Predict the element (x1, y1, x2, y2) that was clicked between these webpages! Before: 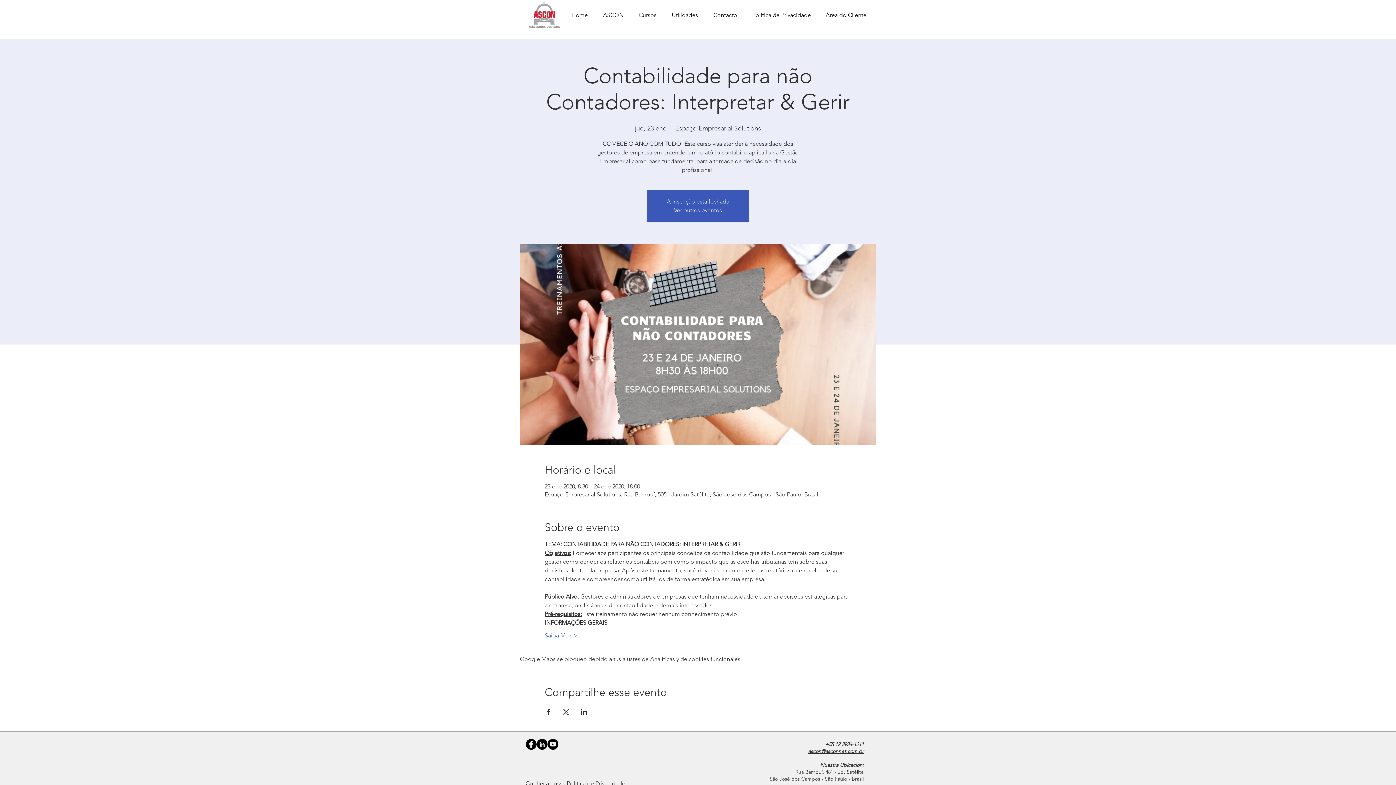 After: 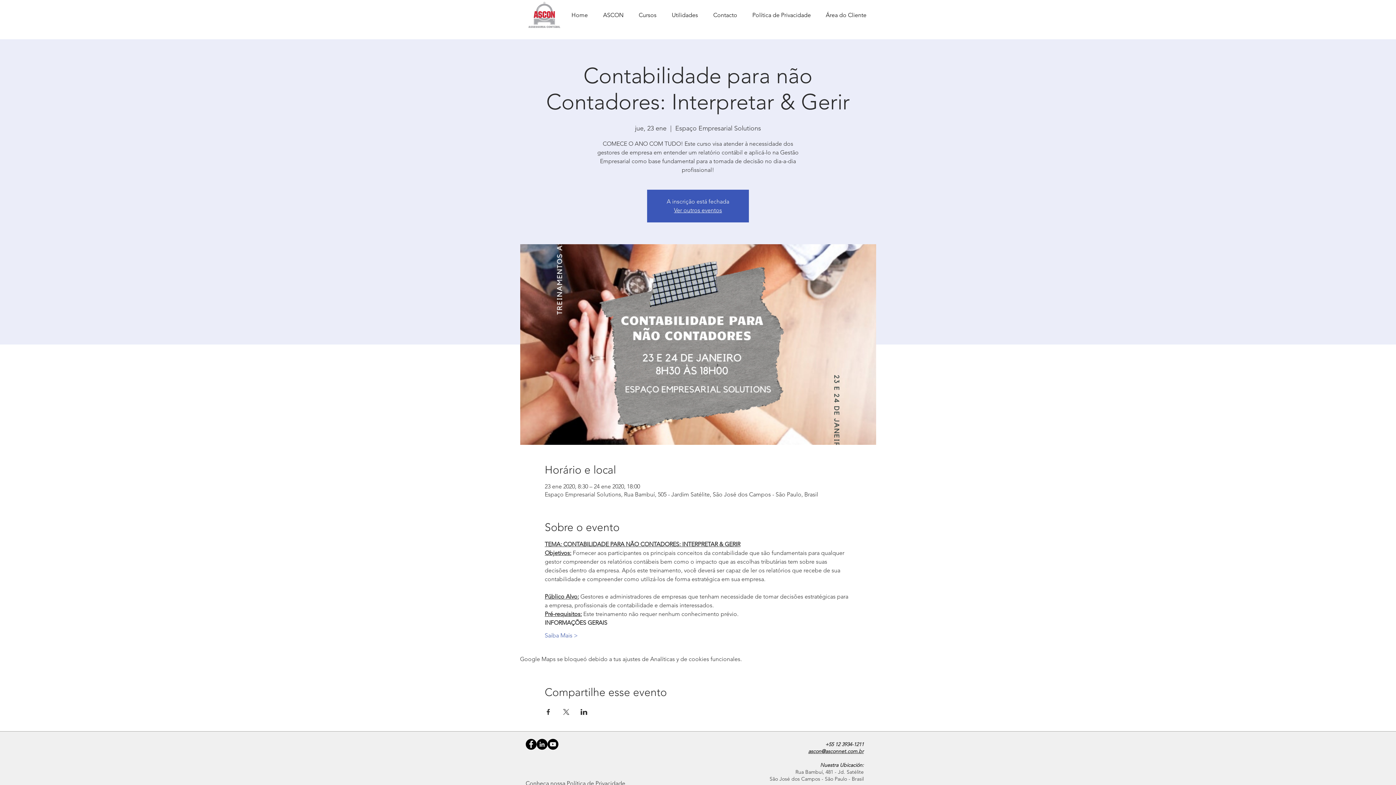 Action: bbox: (536, 739, 547, 750) label: LinkedIn - Black Circle